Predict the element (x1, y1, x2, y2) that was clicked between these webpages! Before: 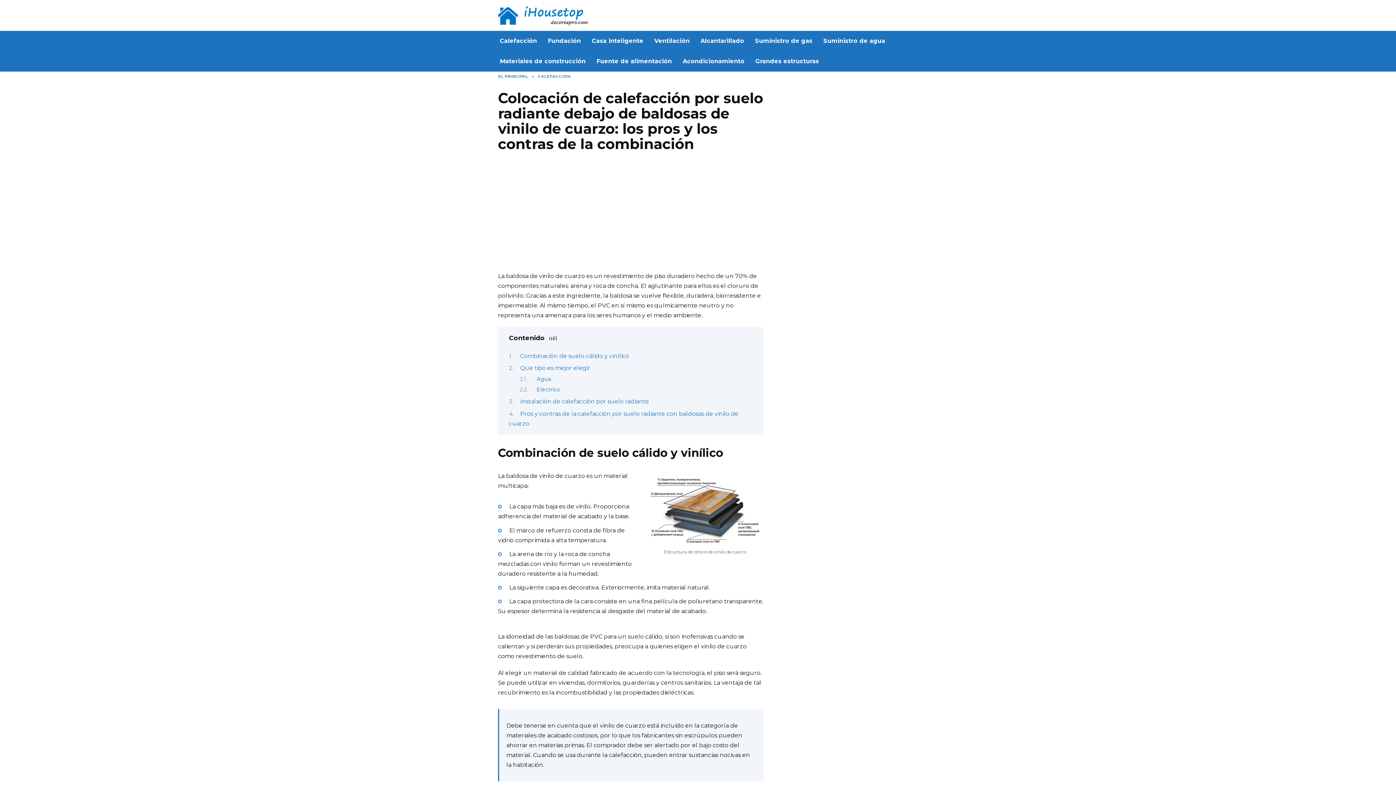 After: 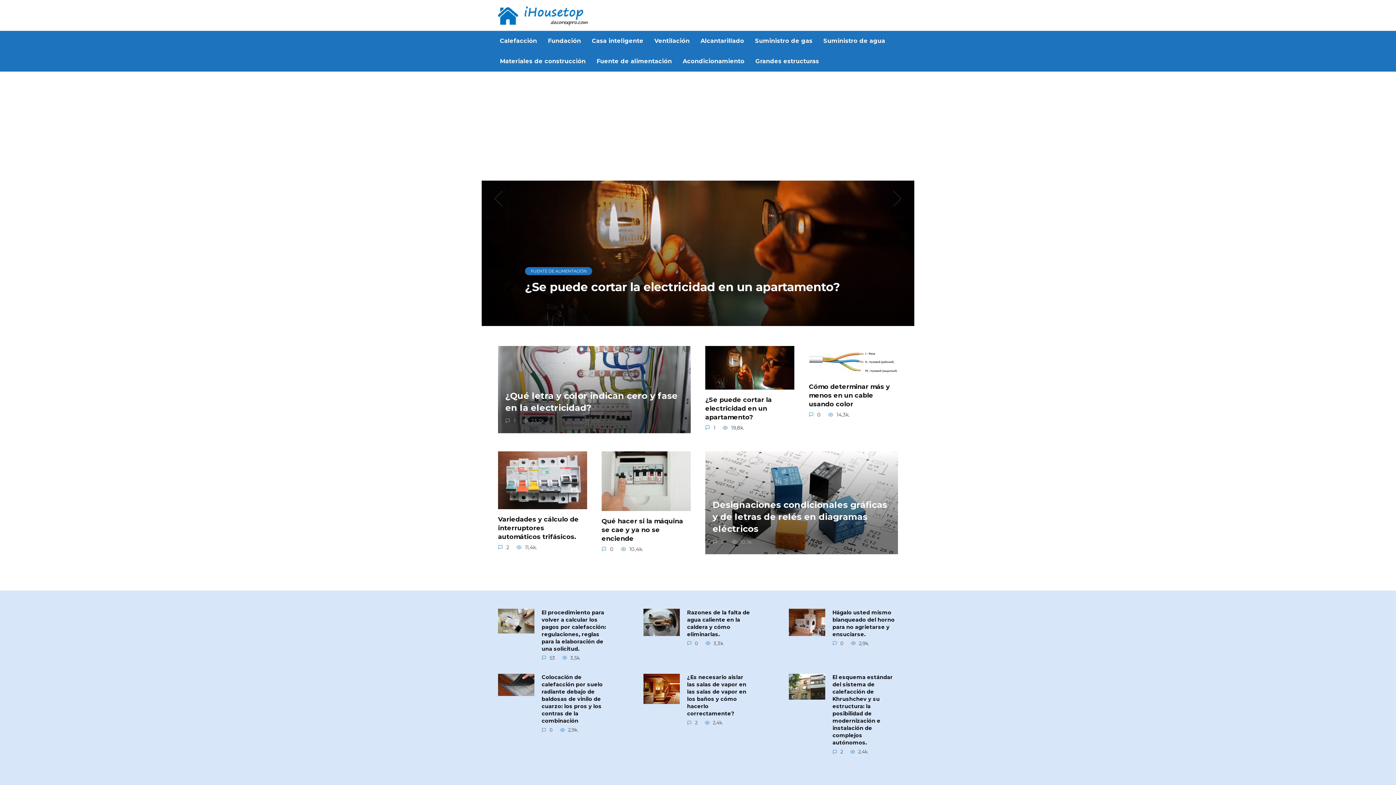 Action: bbox: (498, 21, 607, 28)